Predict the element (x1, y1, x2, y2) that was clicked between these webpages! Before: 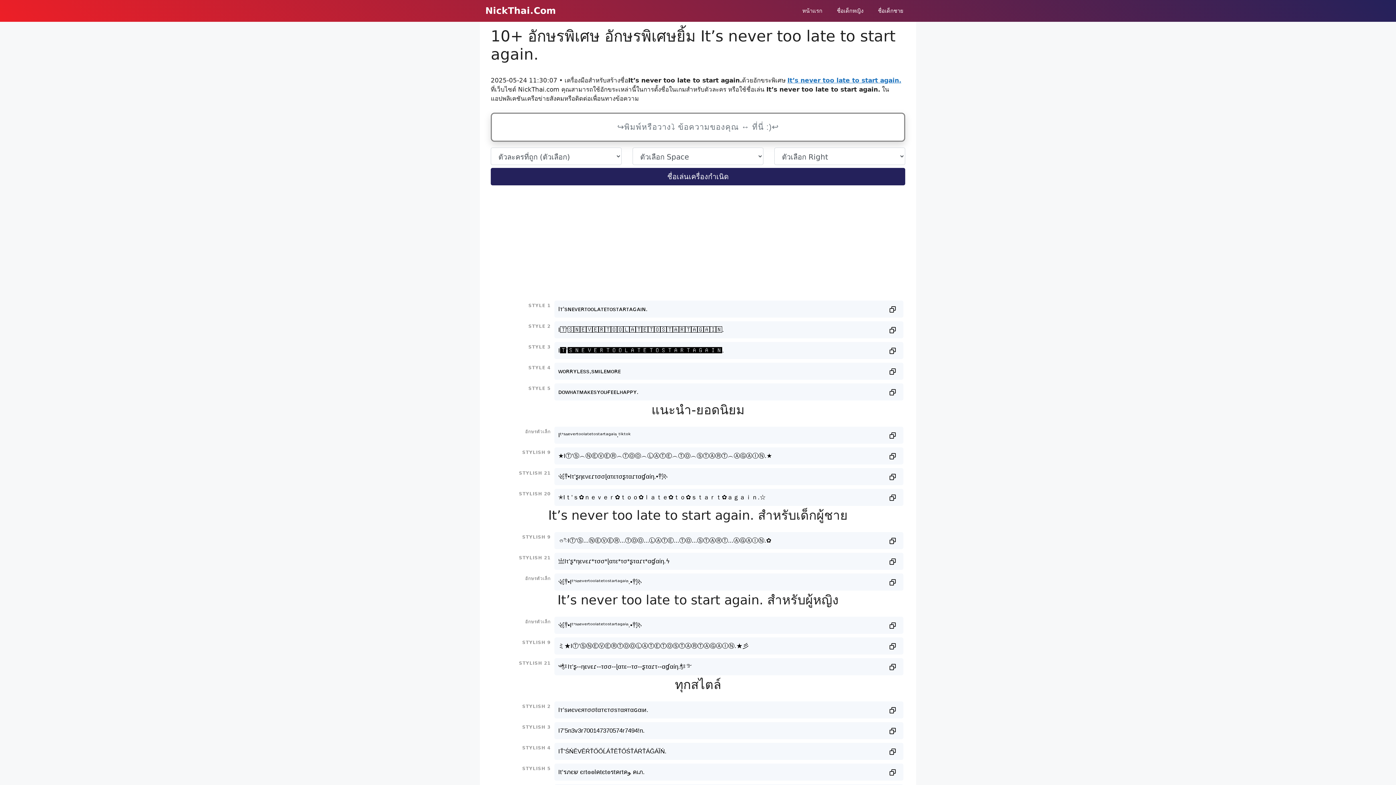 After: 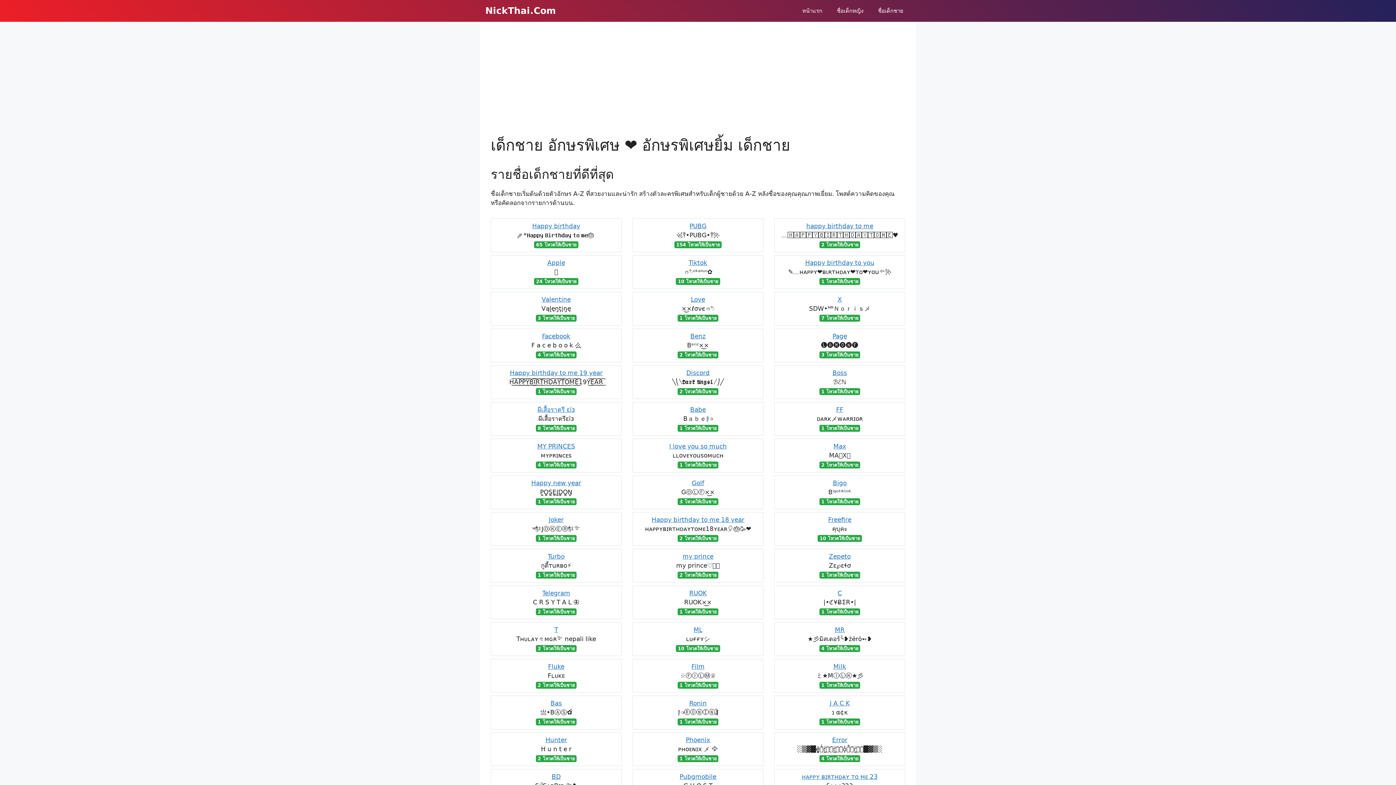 Action: label: ชื่อเด็กชาย bbox: (870, 0, 910, 21)